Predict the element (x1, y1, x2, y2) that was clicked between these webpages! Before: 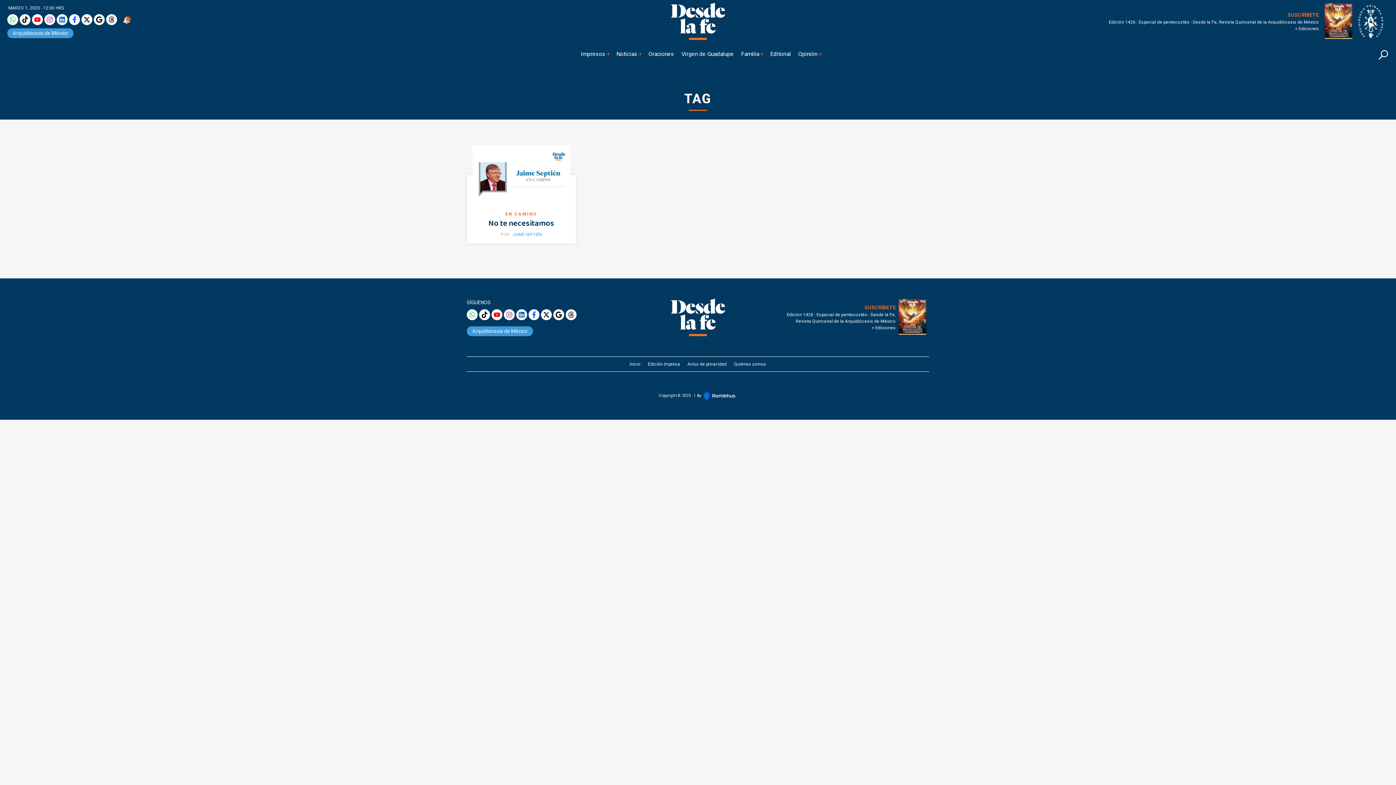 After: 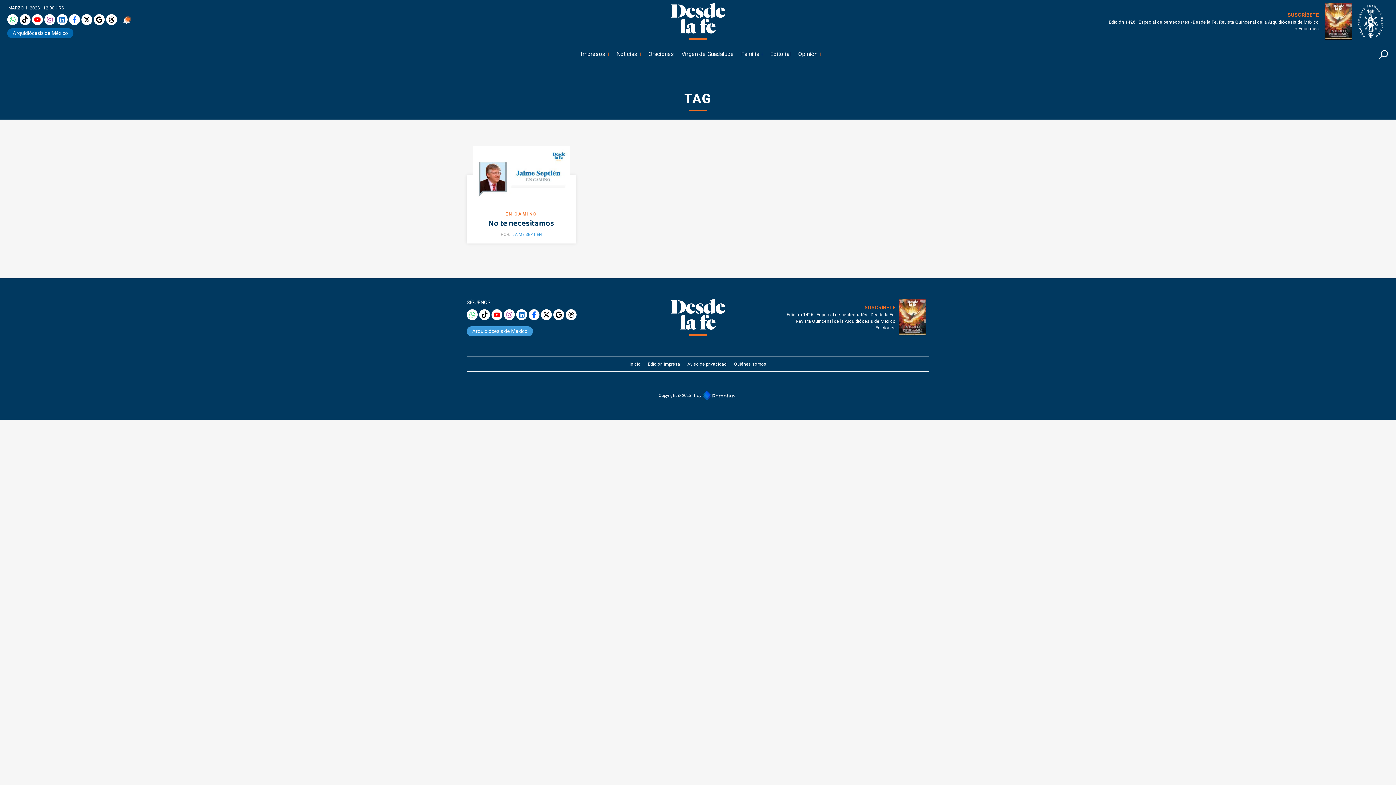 Action: label: Arquidiócesis de México bbox: (7, 28, 73, 38)